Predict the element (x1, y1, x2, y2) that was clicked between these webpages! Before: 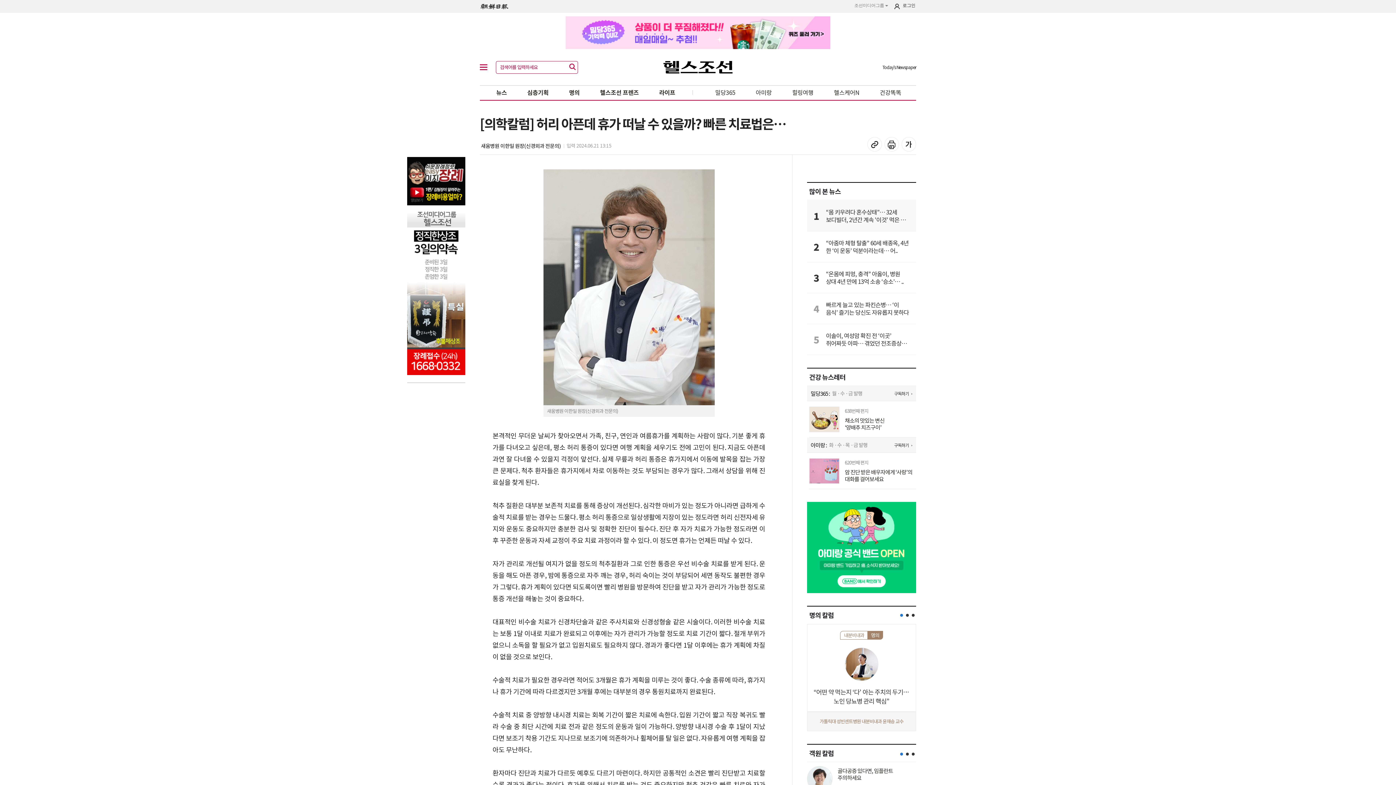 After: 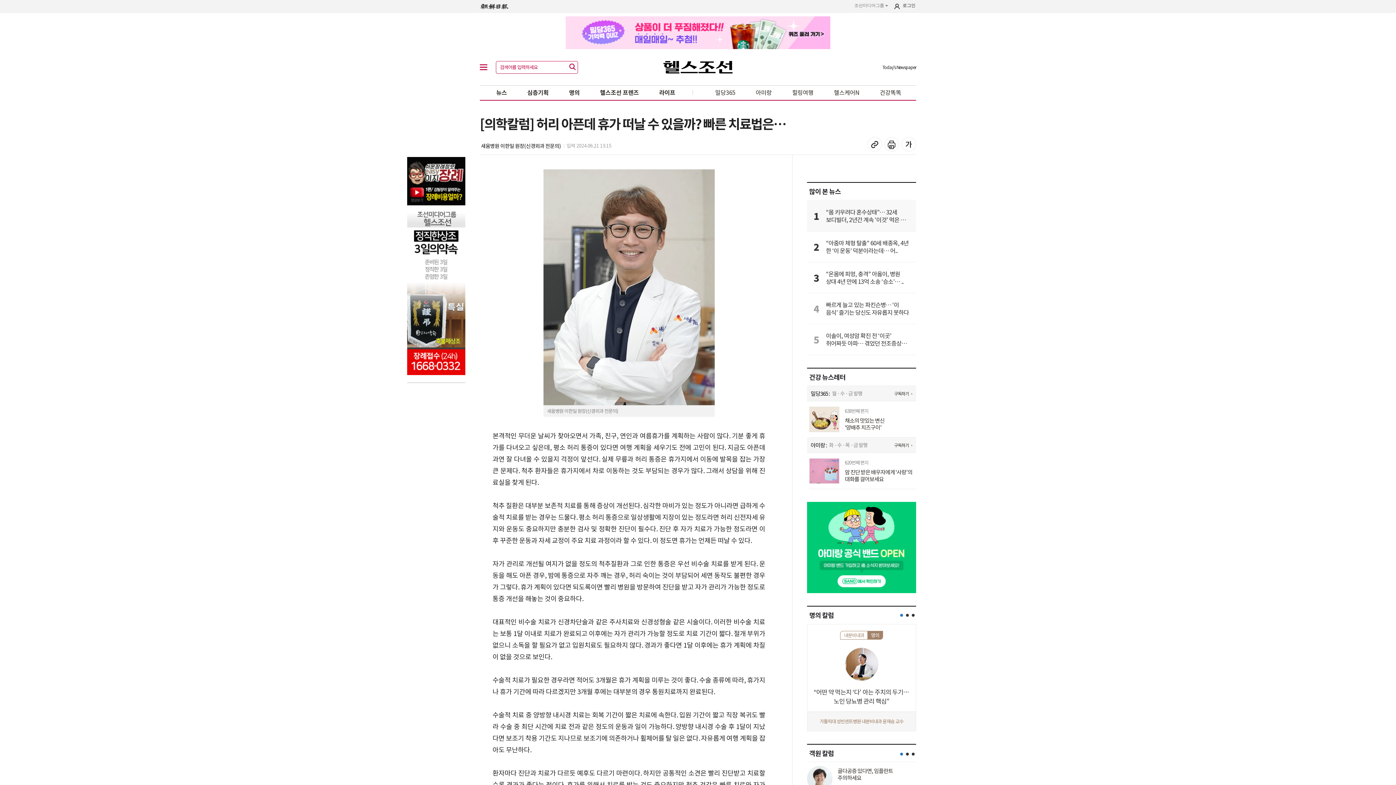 Action: bbox: (481, 141, 560, 149) label: 새움병원 이한일 원장(신경외과 전문의)